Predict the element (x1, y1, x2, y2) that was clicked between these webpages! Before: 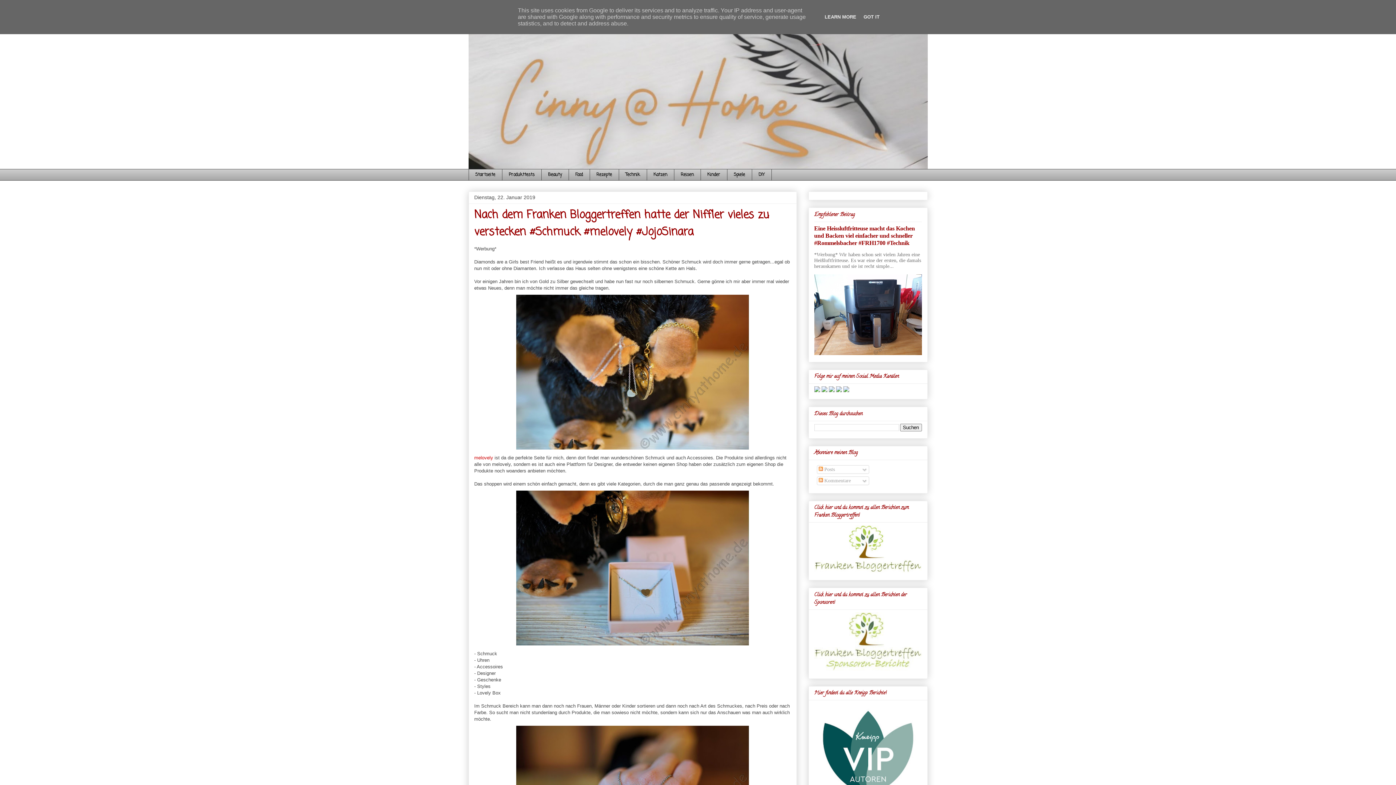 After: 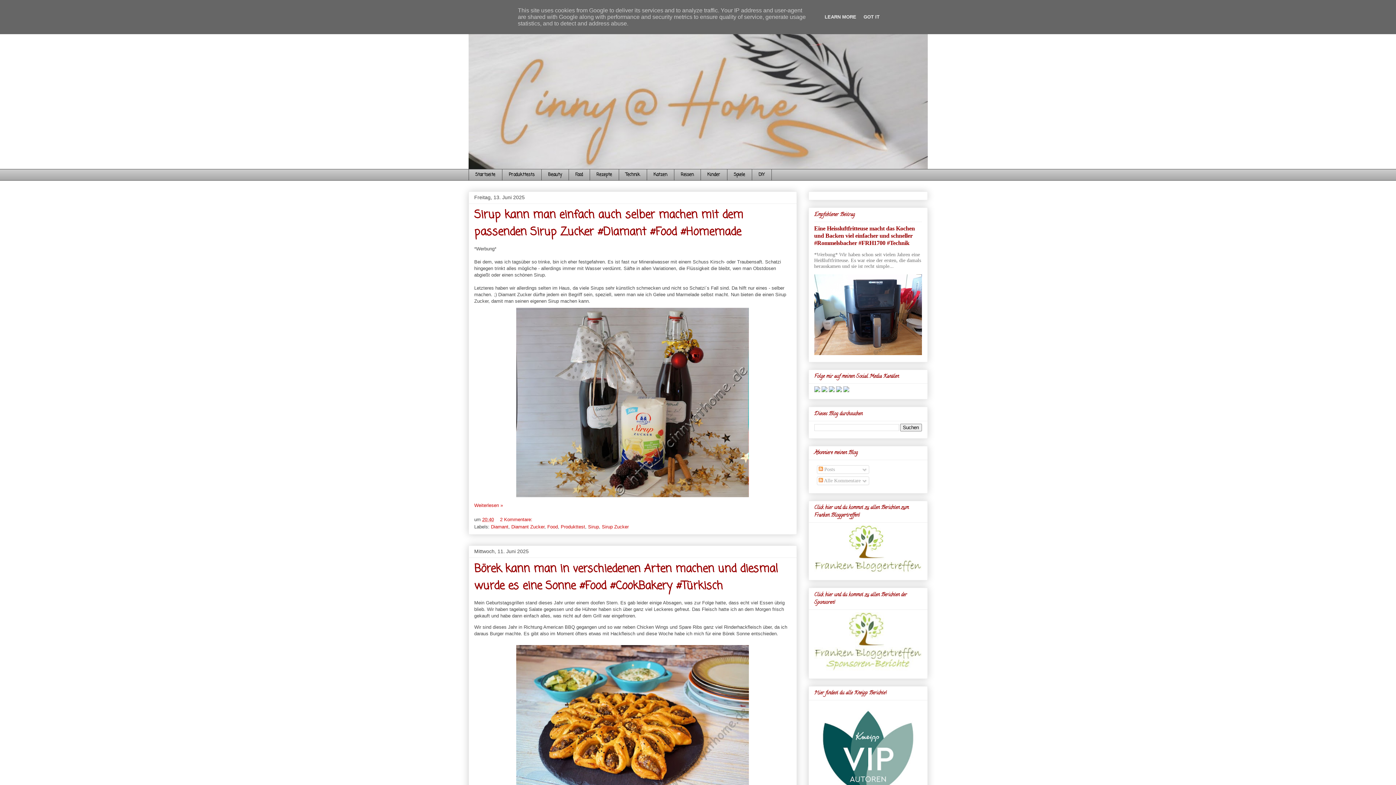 Action: bbox: (468, 10, 927, 169)